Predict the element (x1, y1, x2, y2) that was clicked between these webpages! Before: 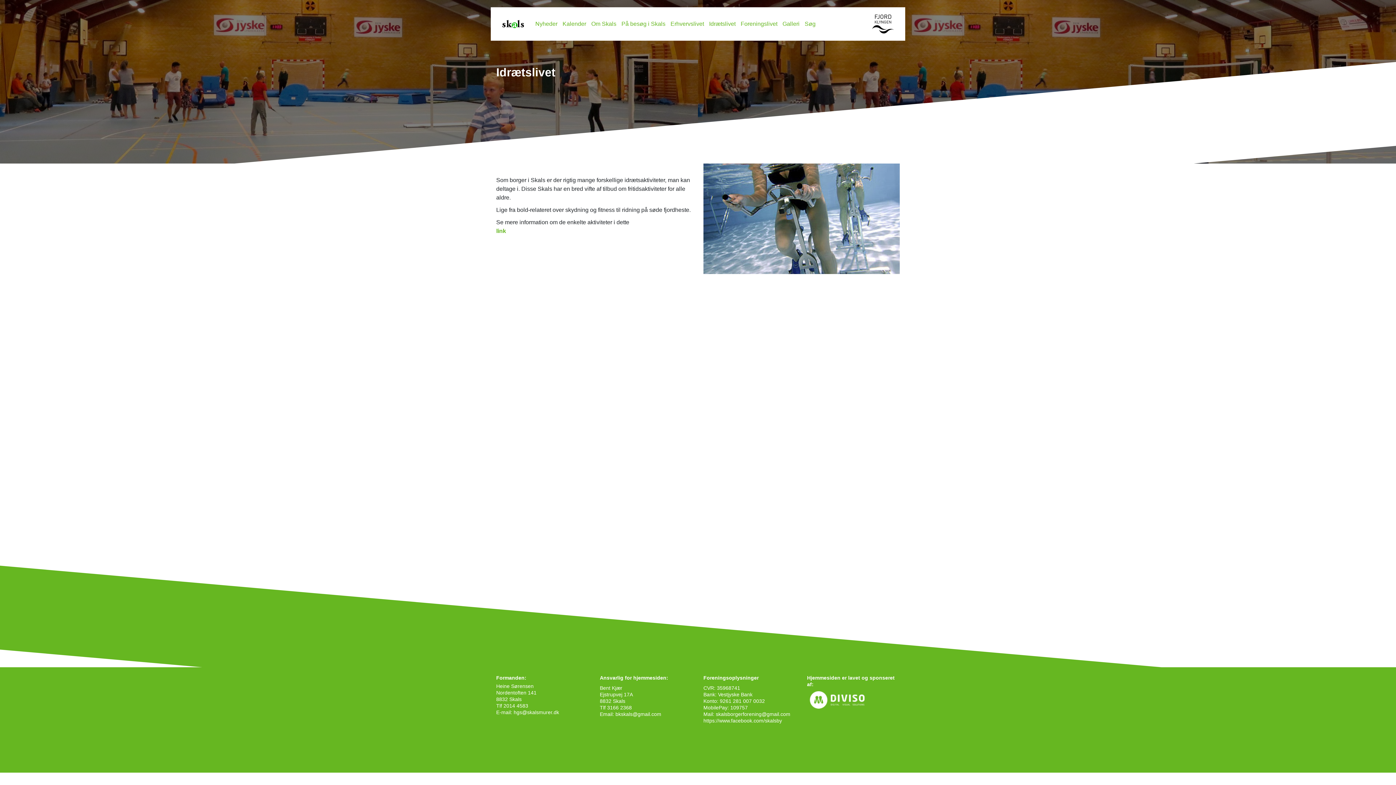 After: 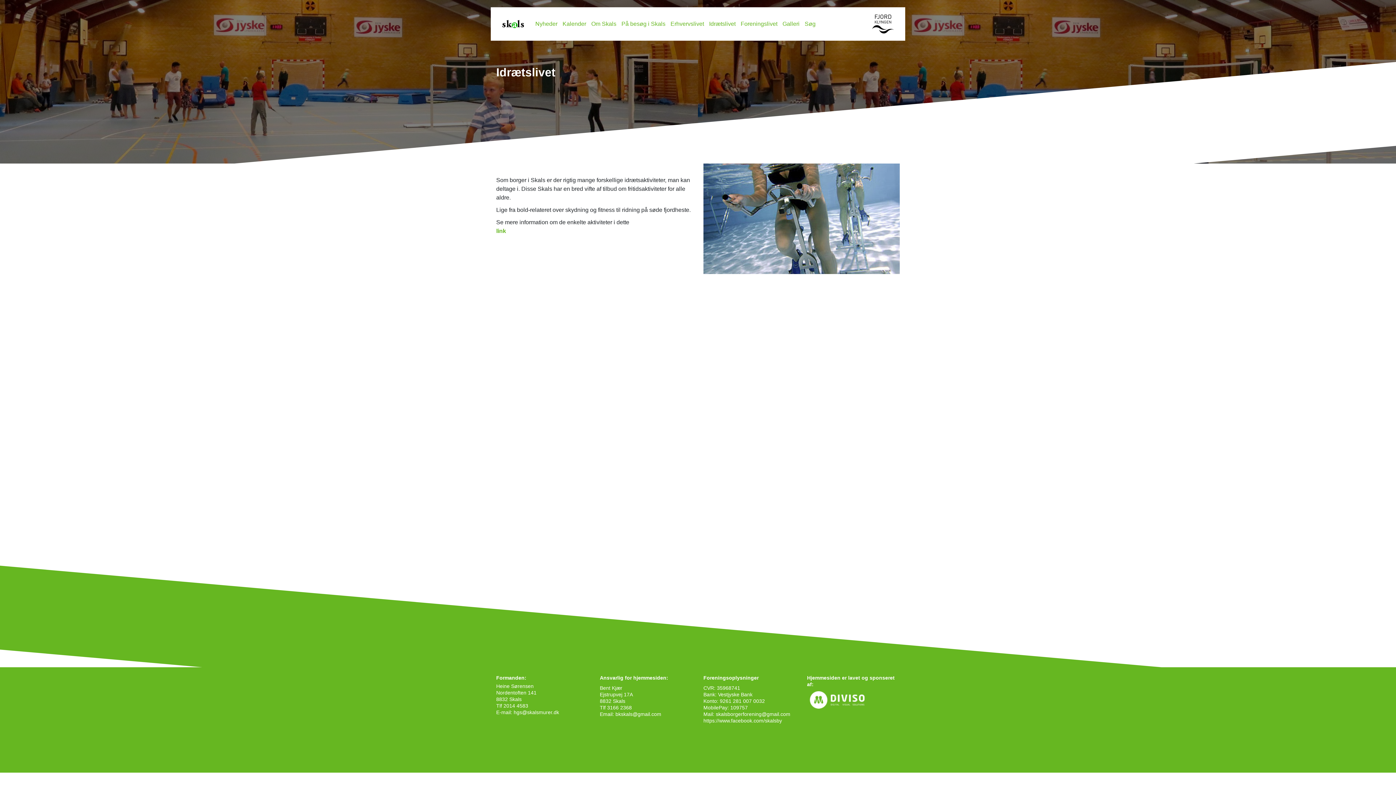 Action: bbox: (871, 12, 894, 35)